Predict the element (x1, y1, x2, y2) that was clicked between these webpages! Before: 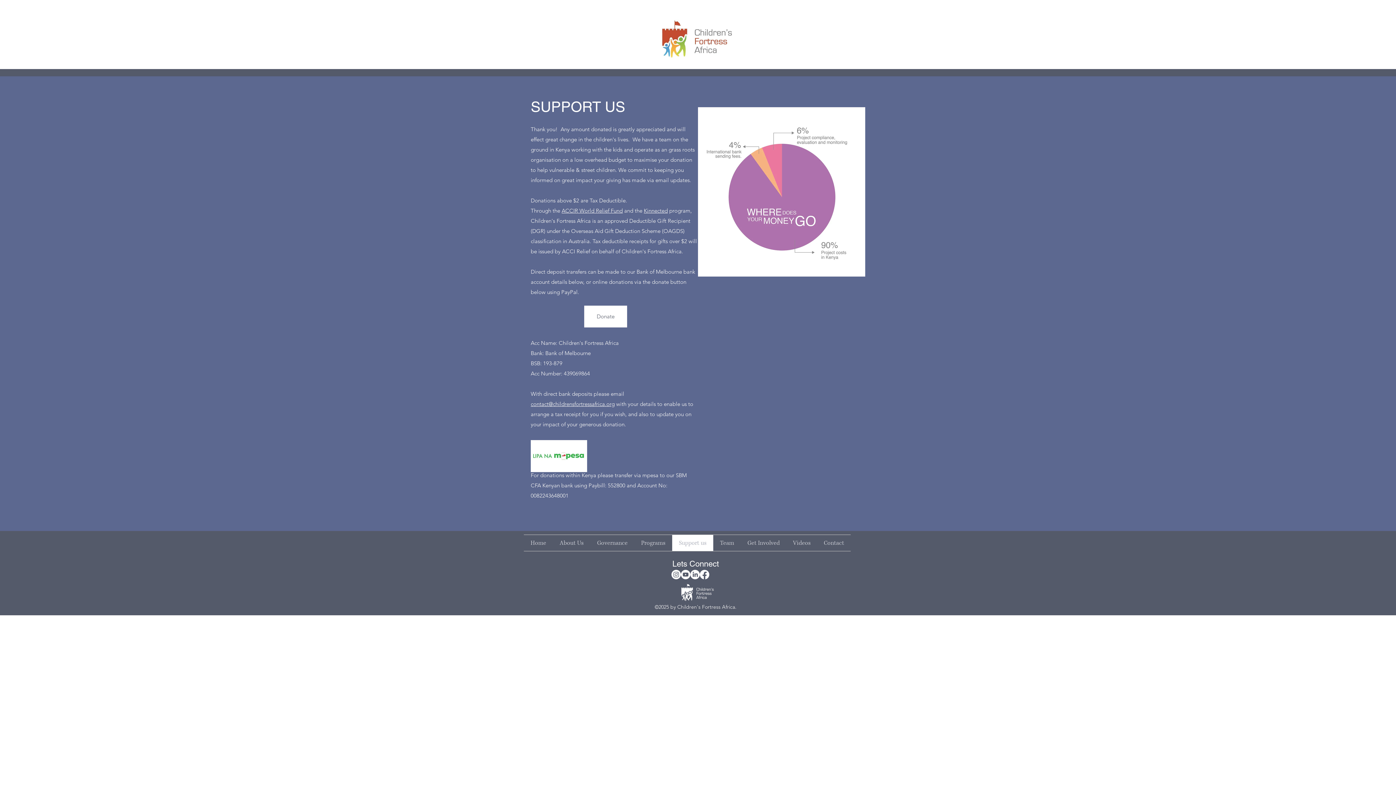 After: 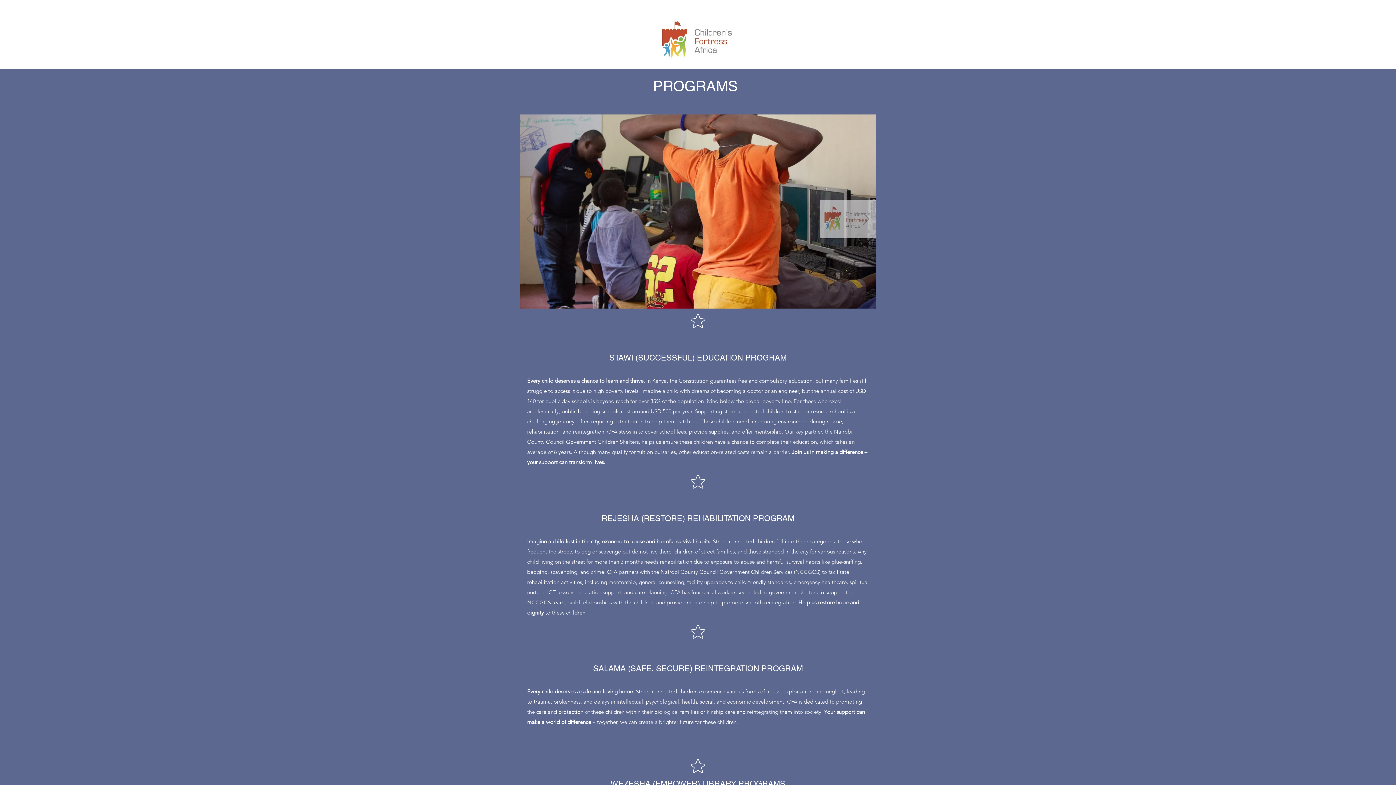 Action: label: Programs bbox: (634, 535, 672, 551)